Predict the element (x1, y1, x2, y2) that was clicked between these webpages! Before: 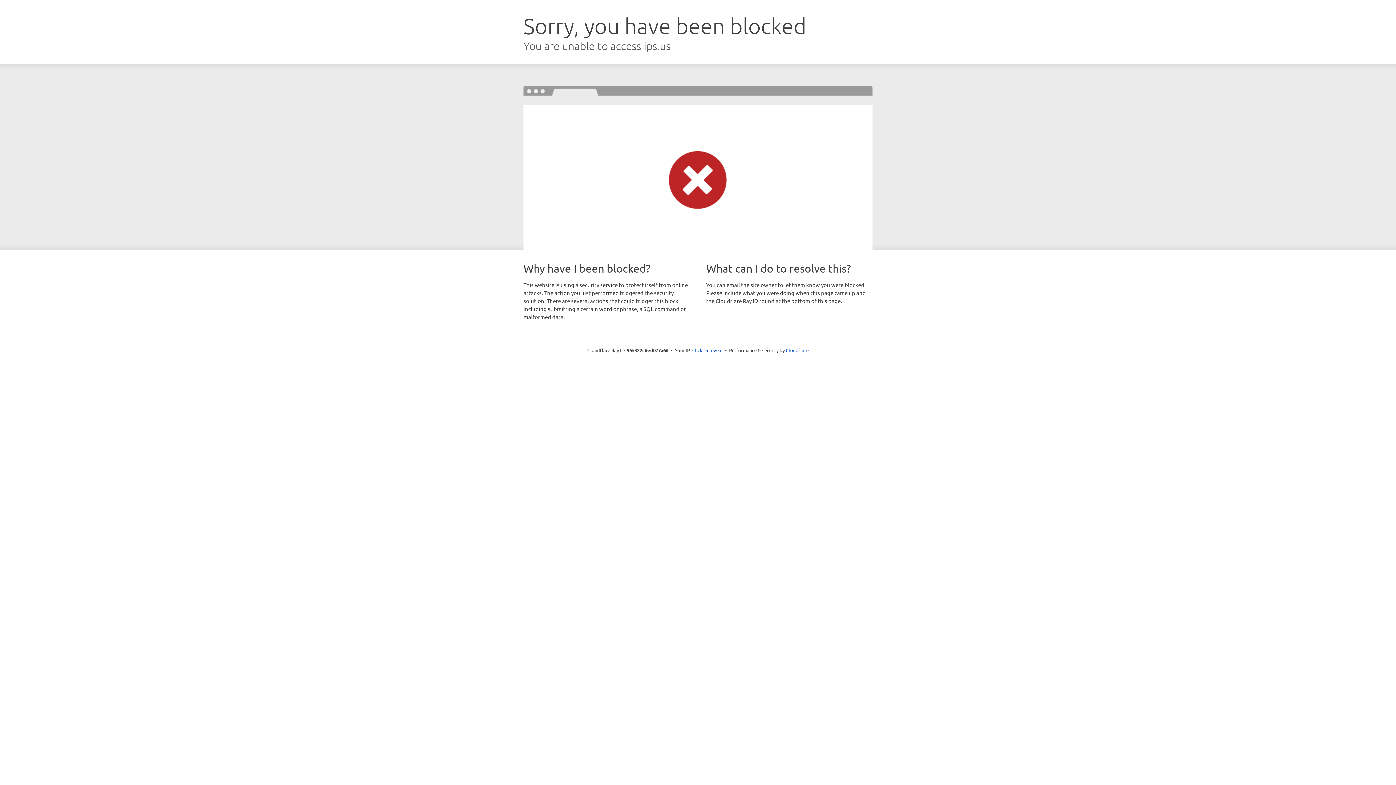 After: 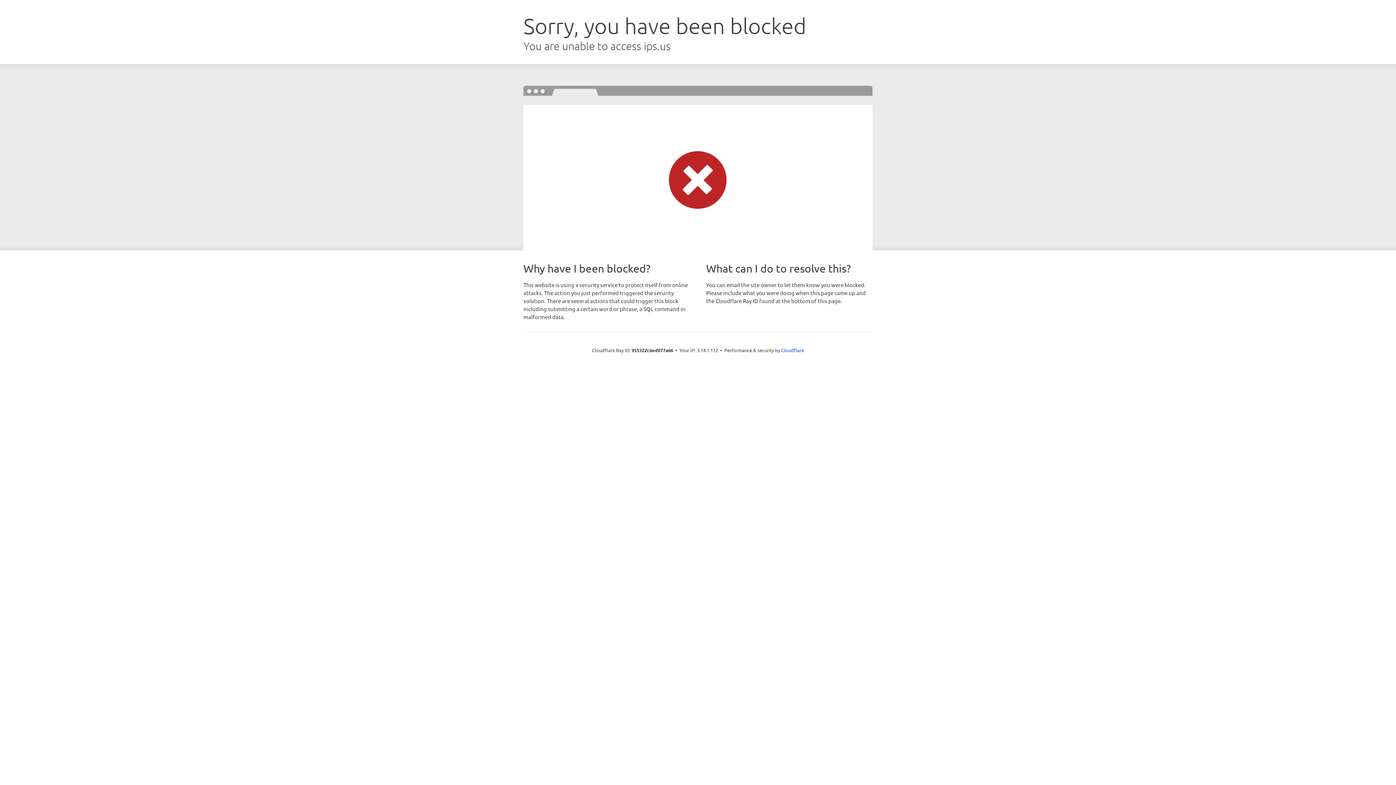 Action: bbox: (692, 346, 722, 353) label: Click to reveal